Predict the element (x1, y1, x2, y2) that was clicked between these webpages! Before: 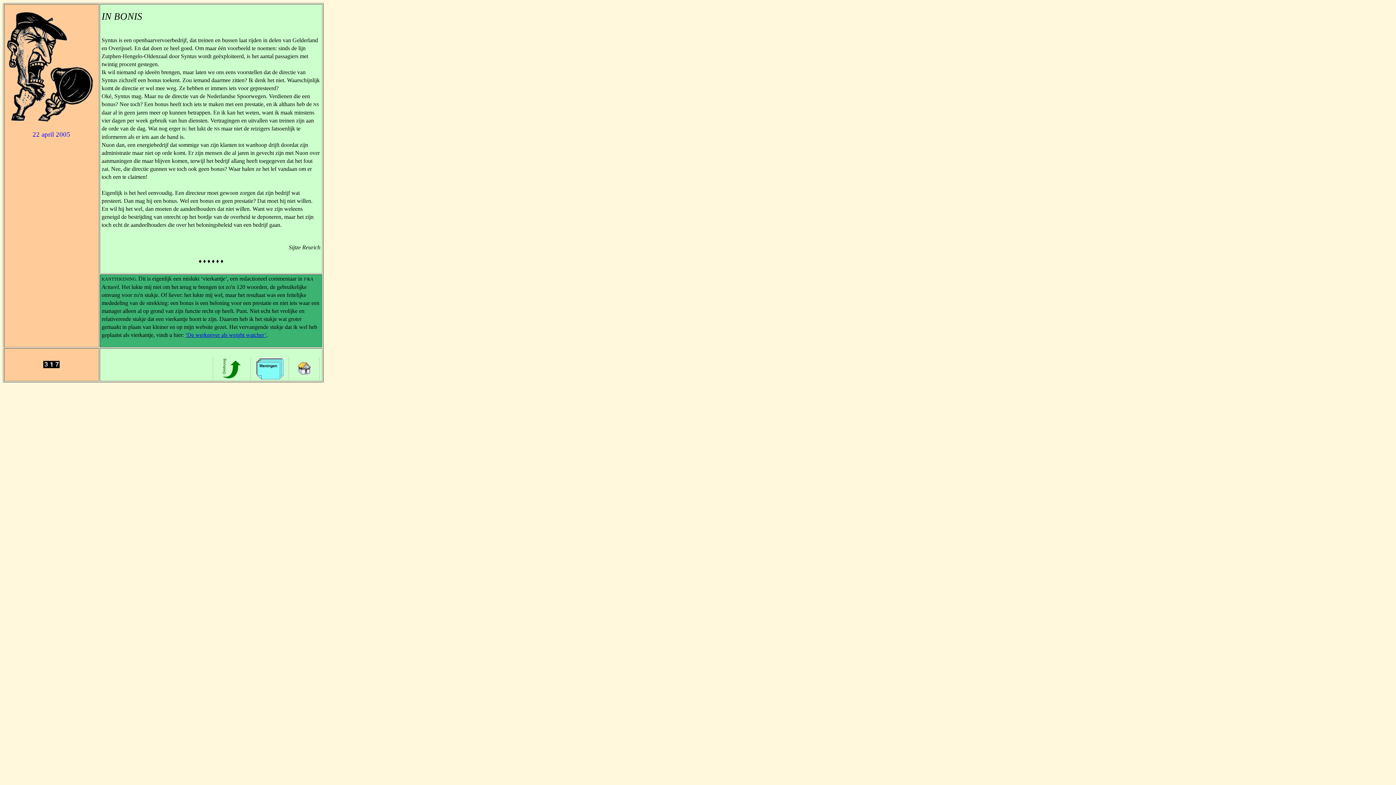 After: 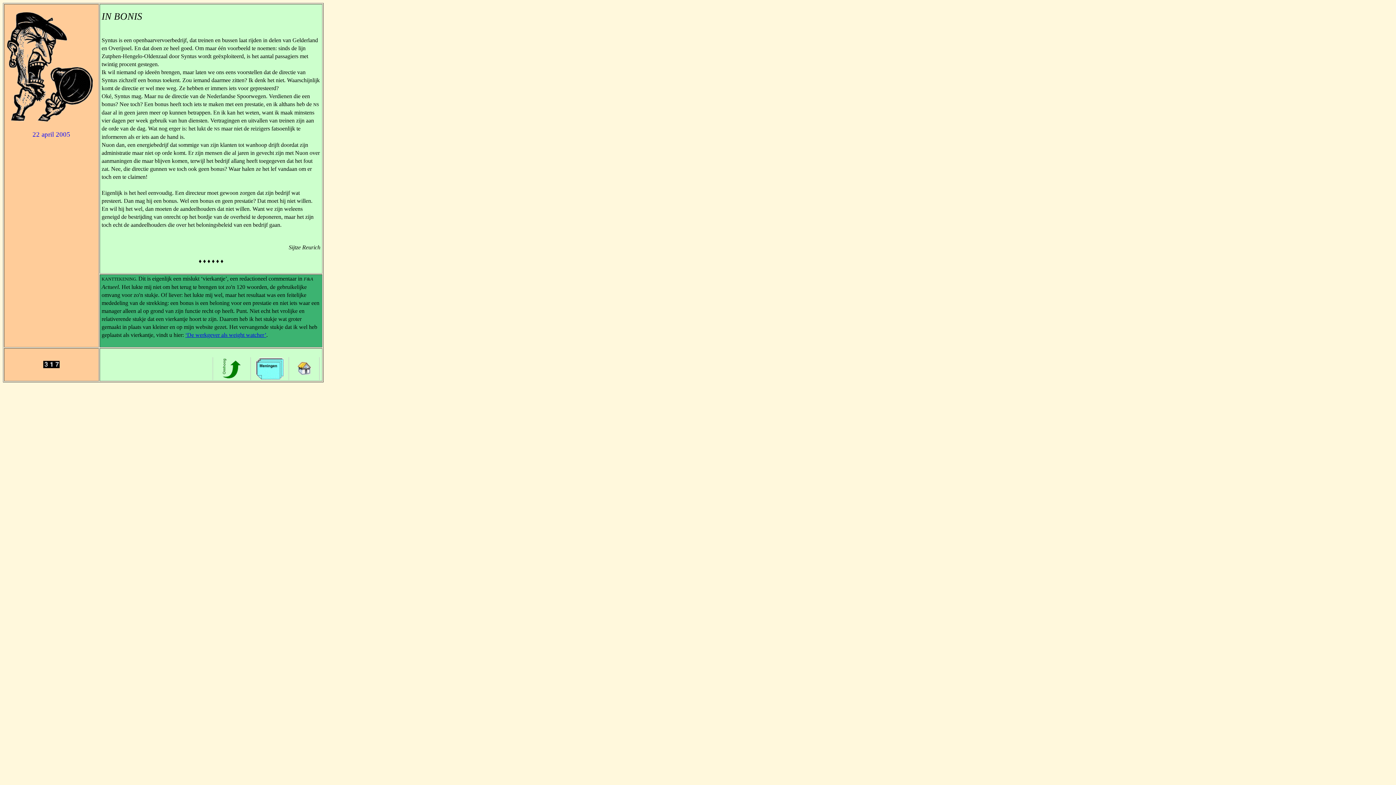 Action: label: ‘De werkgever als weight watcher’ bbox: (185, 332, 266, 338)